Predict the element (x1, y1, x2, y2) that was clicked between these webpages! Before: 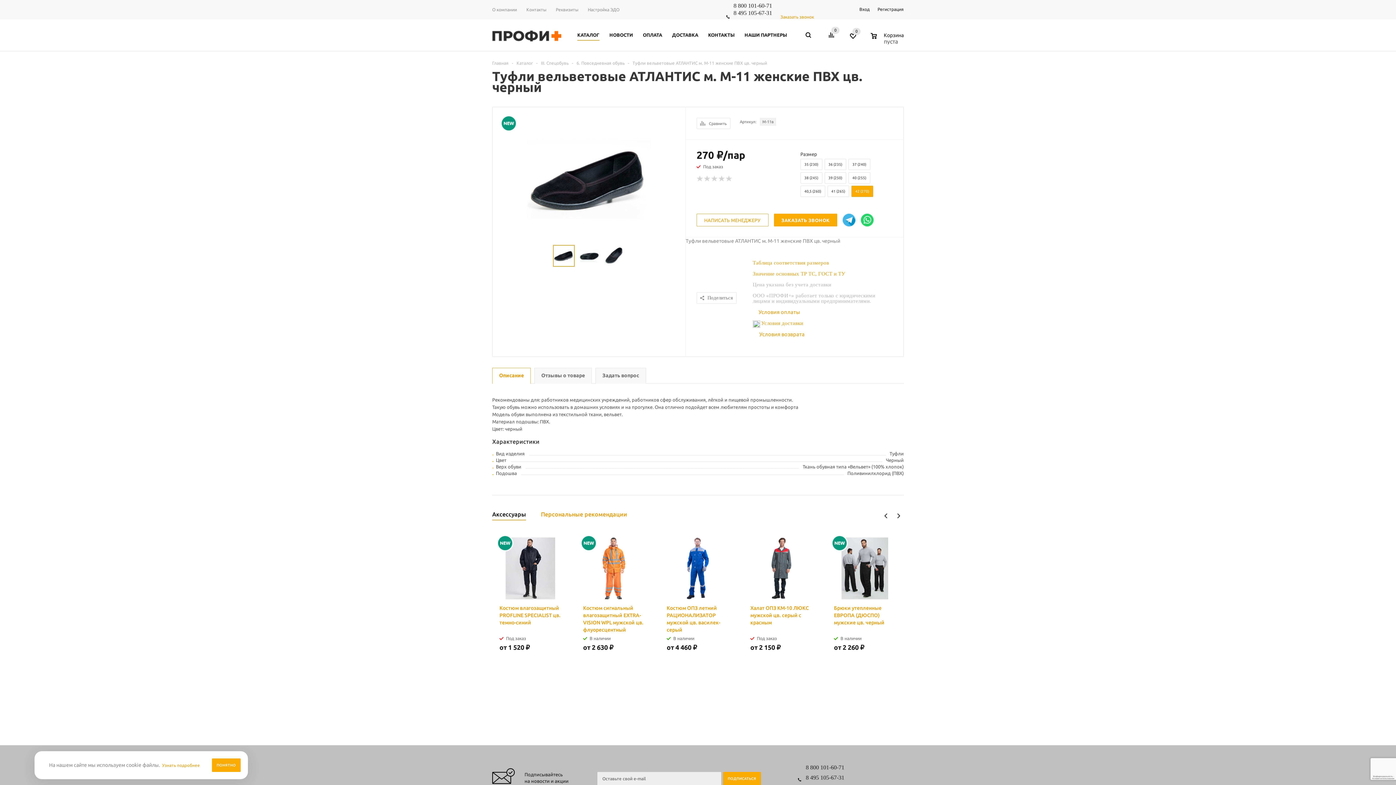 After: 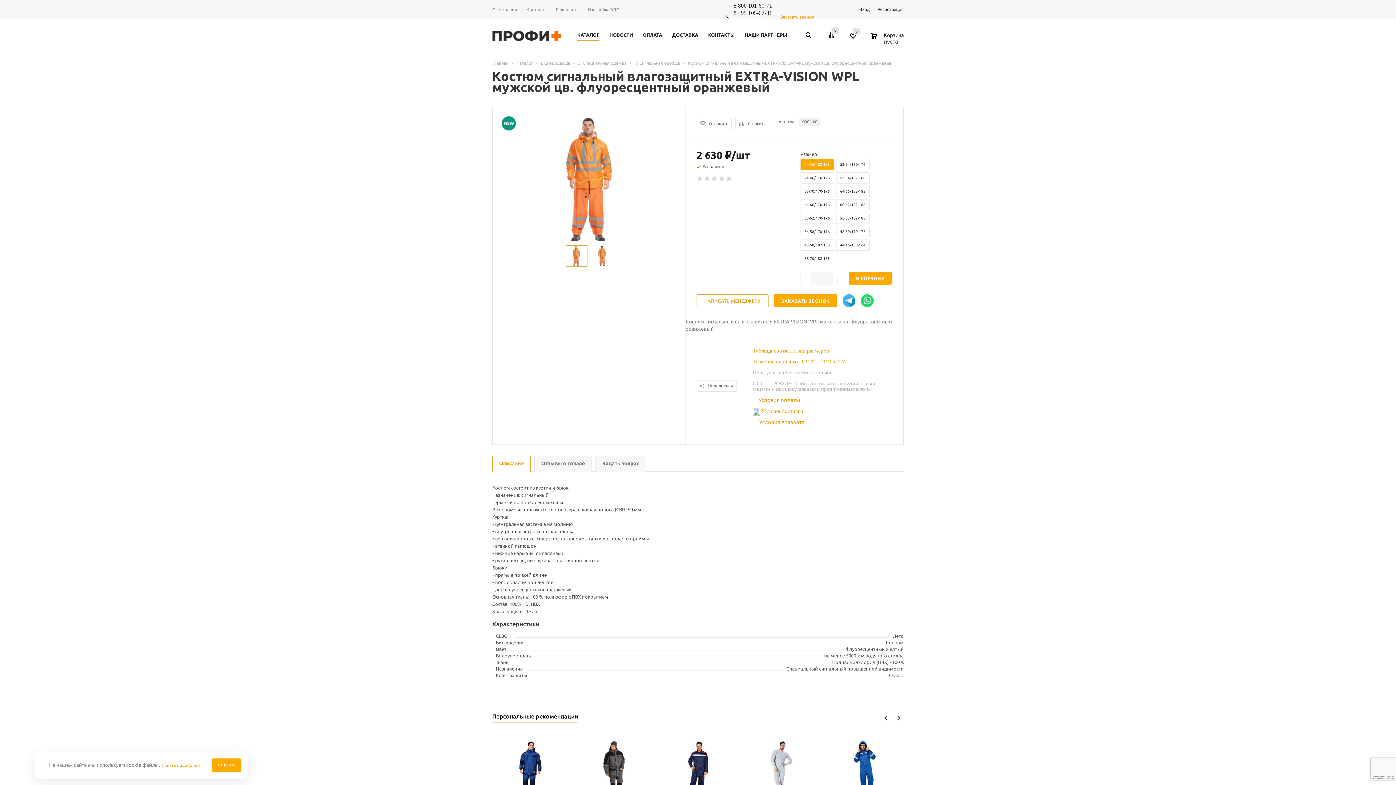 Action: label: Костюм сигнальный влагозащитный EXTRA-VISION WPL мужской цв. флуоресцентный оранжевый bbox: (583, 604, 645, 633)